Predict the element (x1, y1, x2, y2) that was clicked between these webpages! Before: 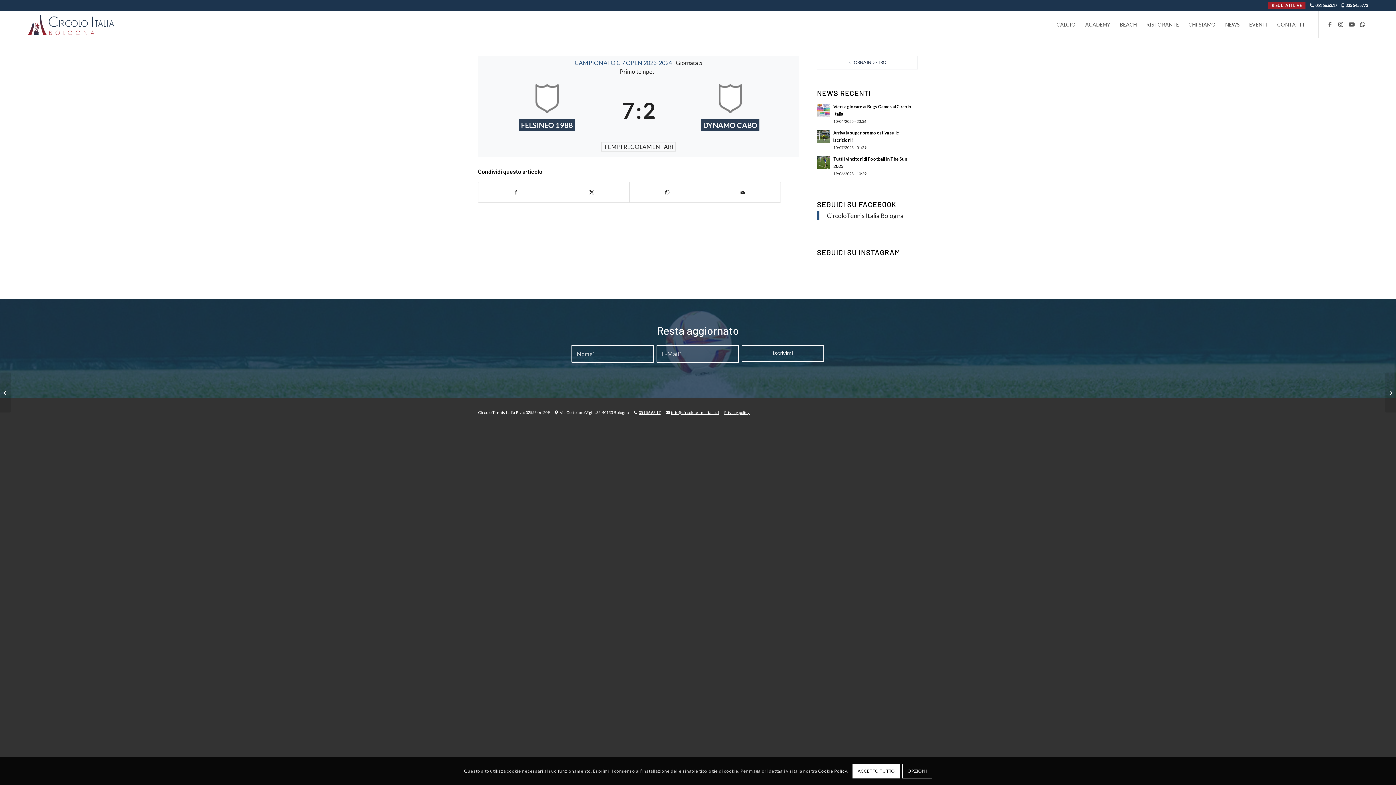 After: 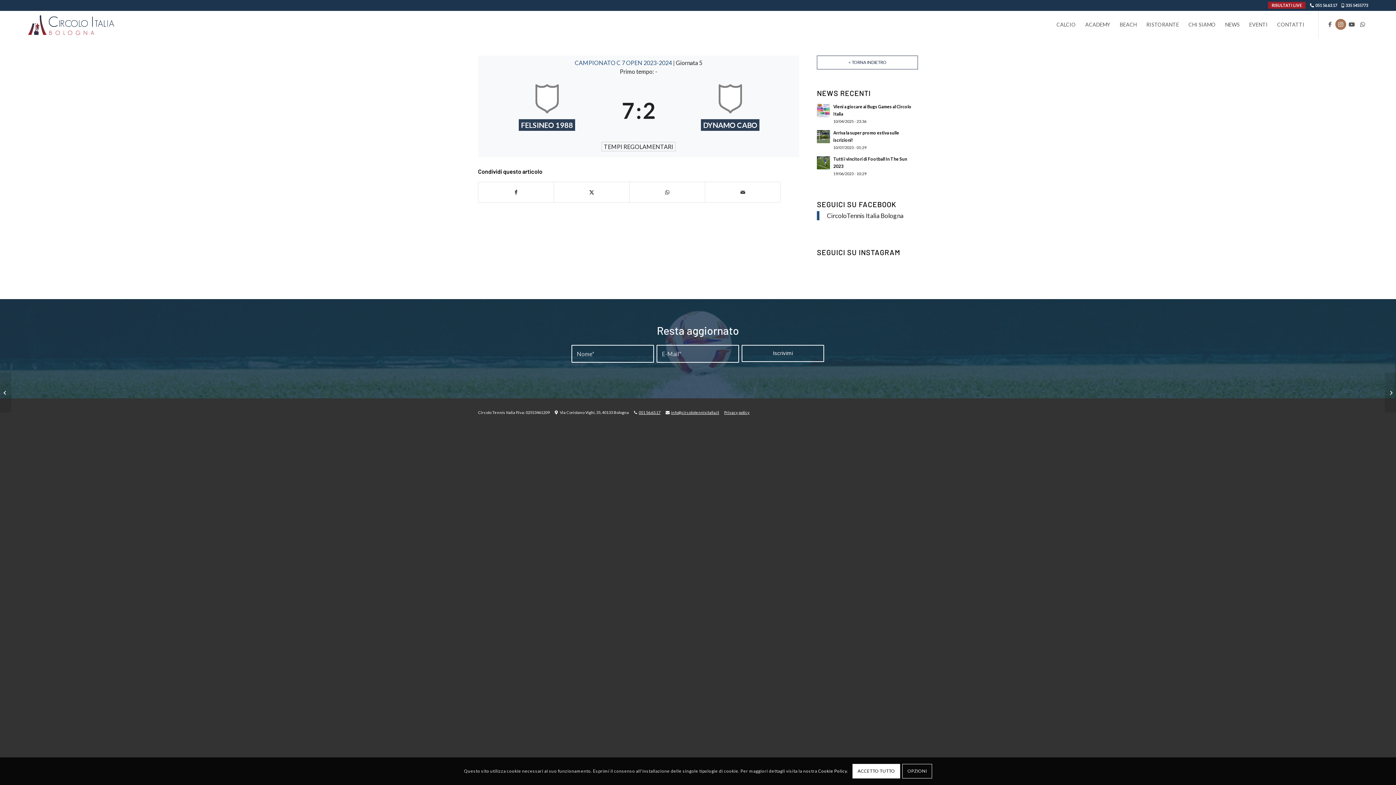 Action: bbox: (1335, 18, 1346, 29) label: Collegamento a Instagram